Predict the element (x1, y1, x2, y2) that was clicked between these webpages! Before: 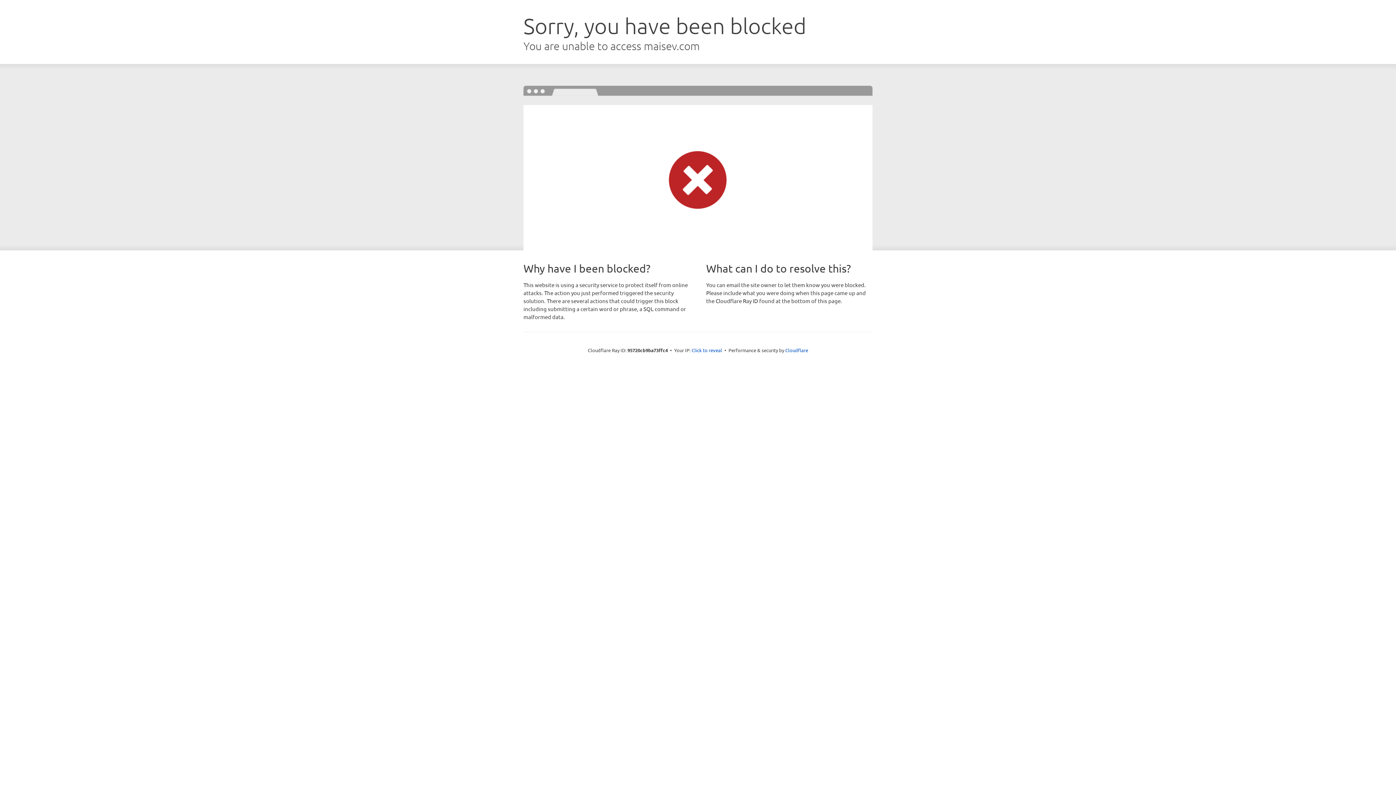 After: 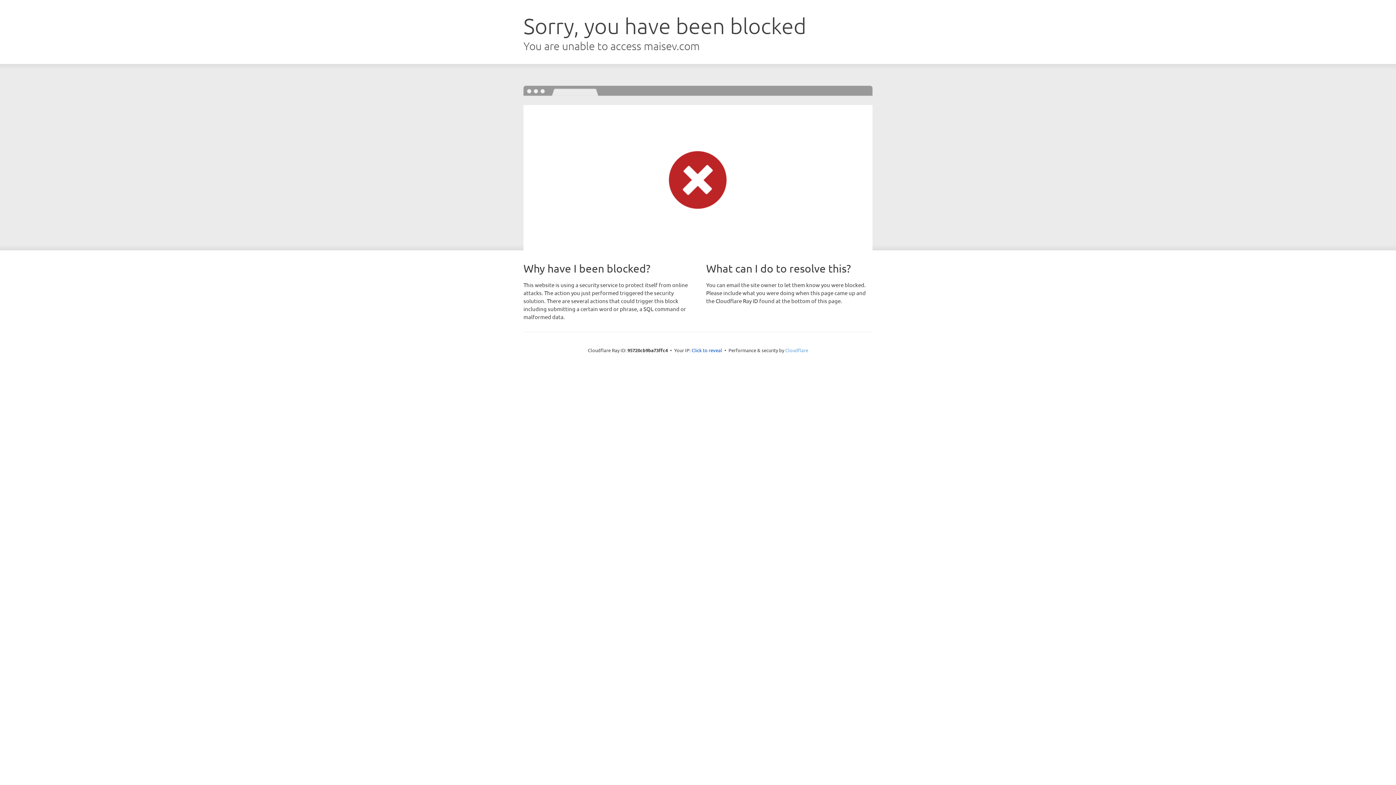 Action: bbox: (785, 347, 808, 353) label: Cloudflare